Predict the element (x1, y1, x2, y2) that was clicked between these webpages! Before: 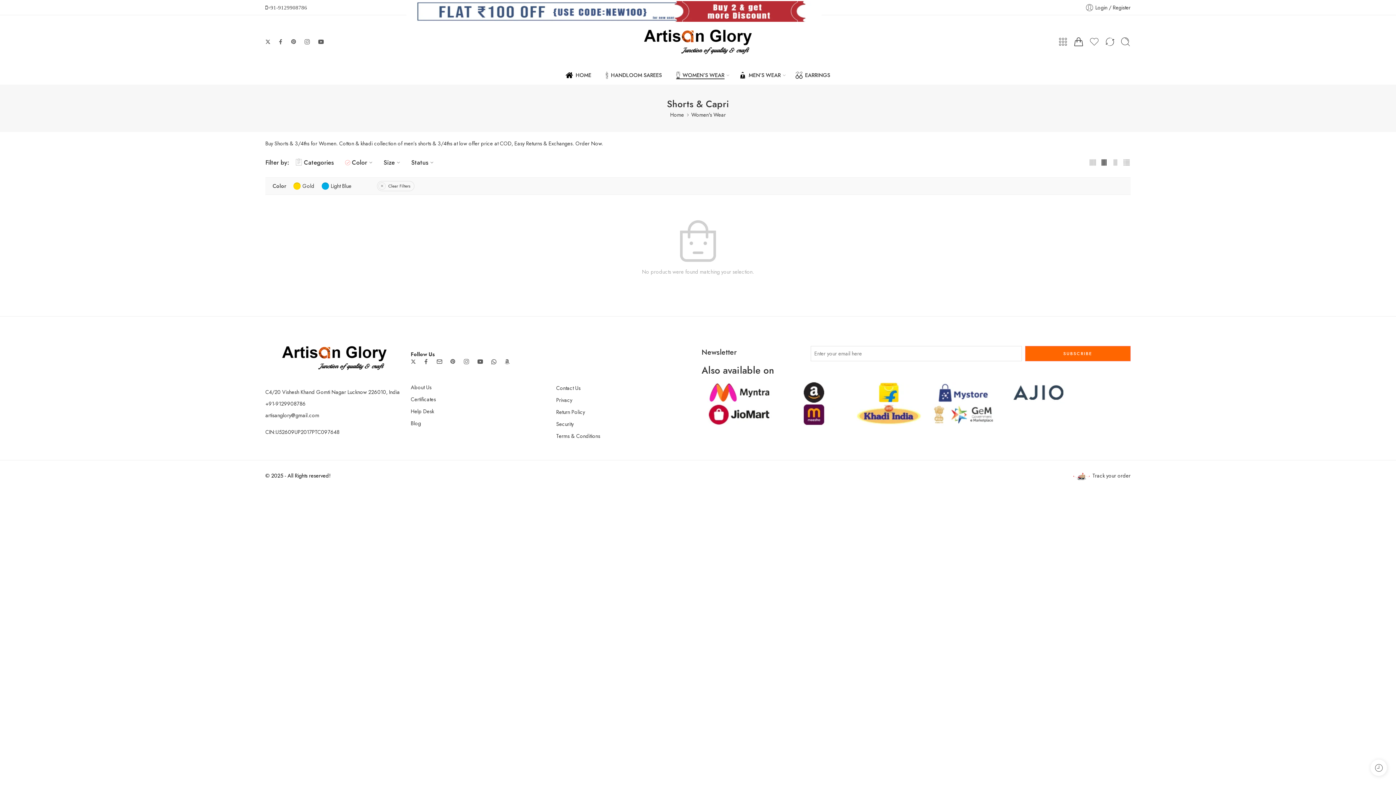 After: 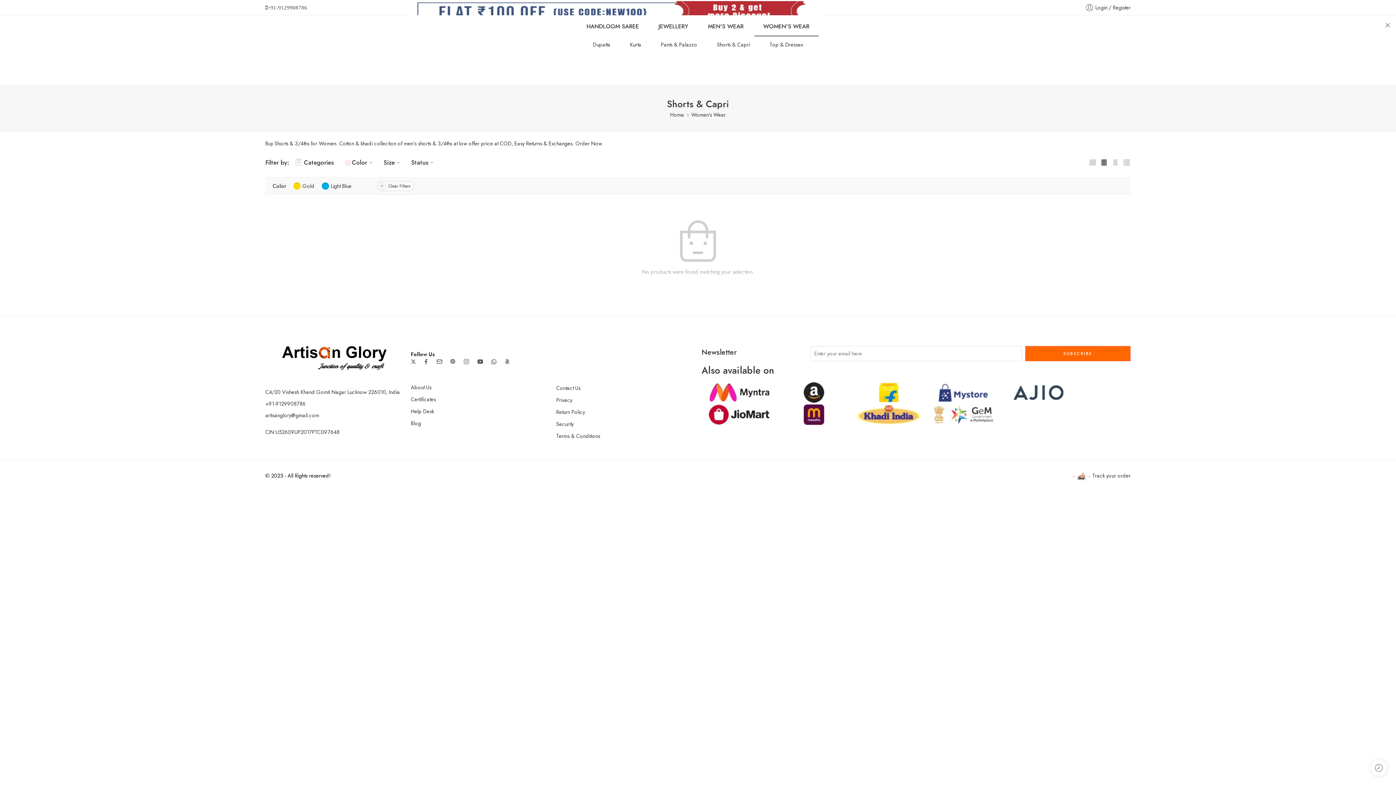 Action: bbox: (1058, 36, 1068, 47)